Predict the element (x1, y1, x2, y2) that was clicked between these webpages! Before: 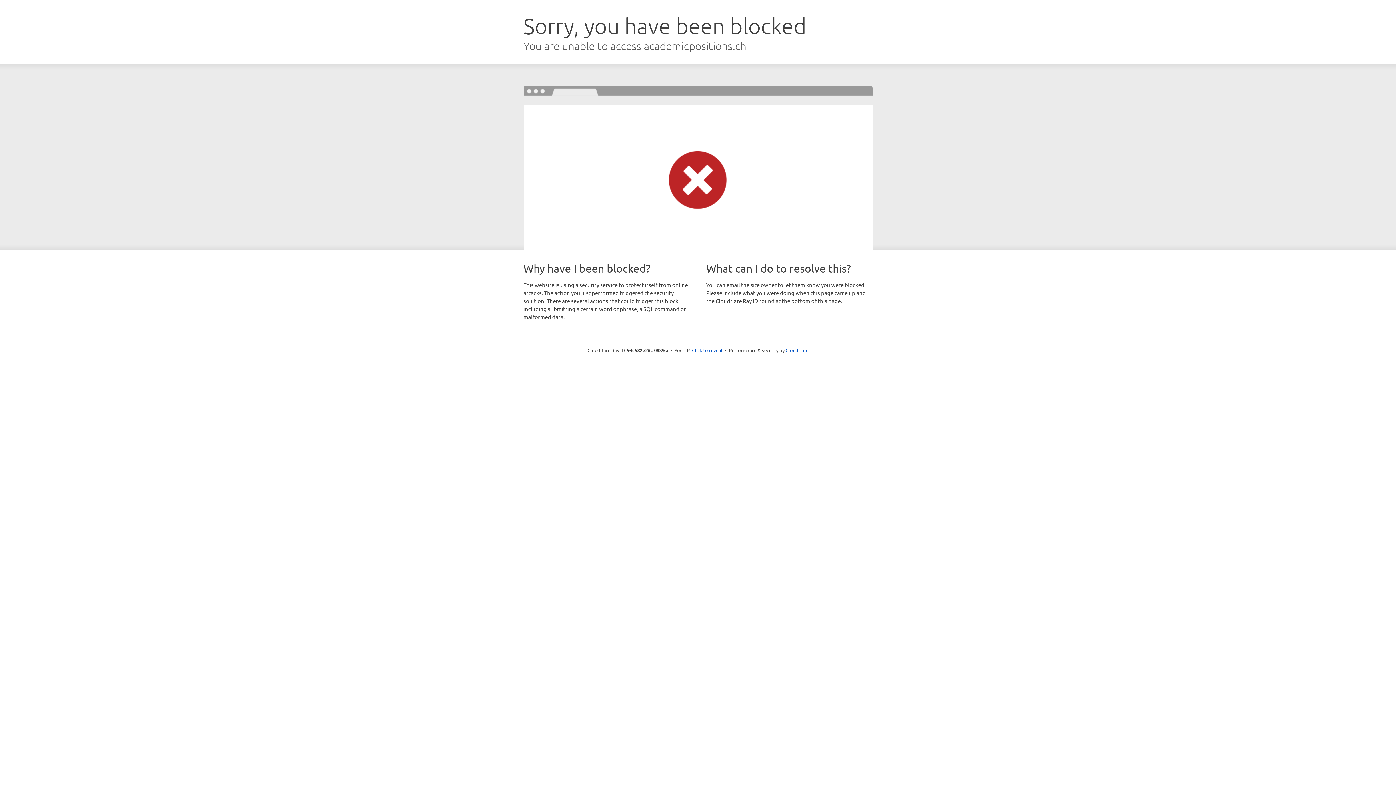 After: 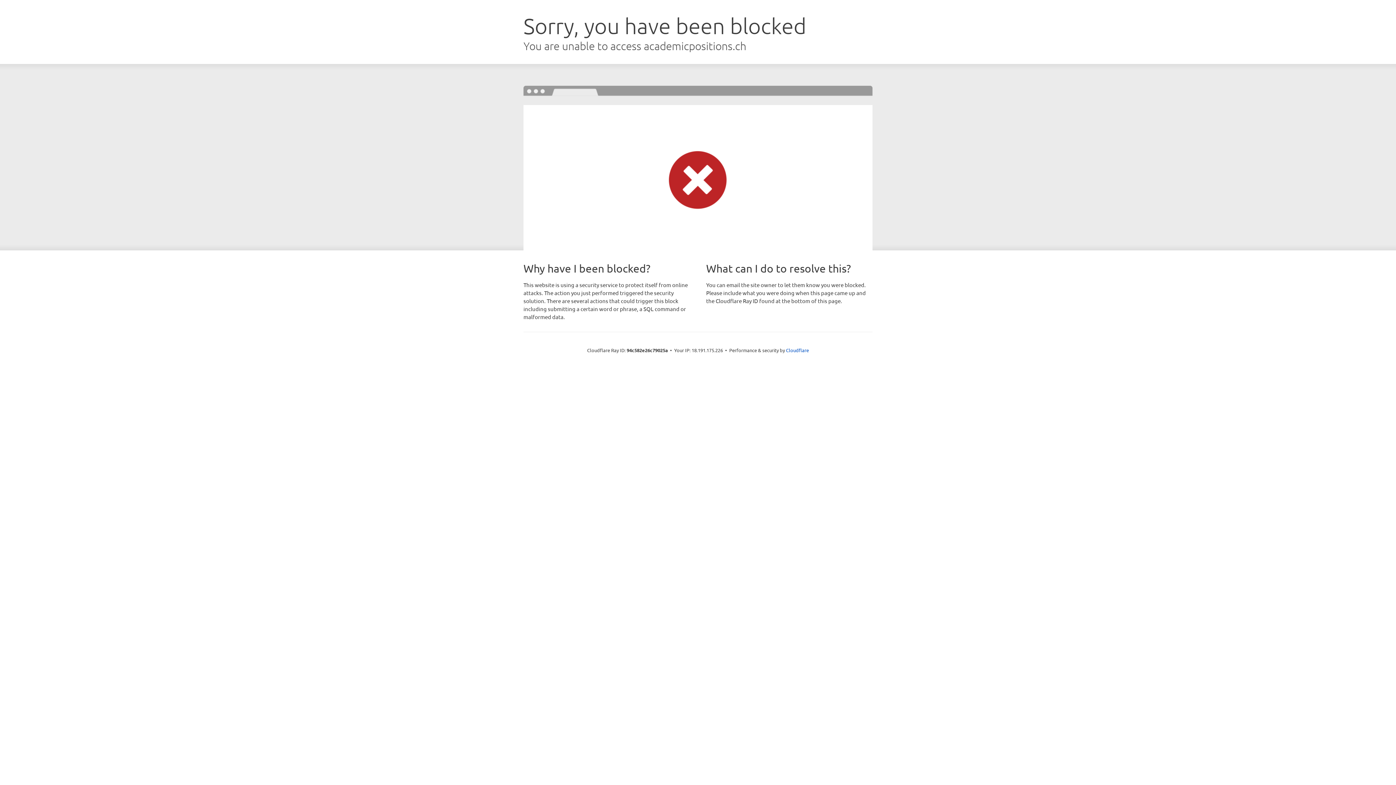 Action: label: Click to reveal bbox: (692, 346, 722, 353)